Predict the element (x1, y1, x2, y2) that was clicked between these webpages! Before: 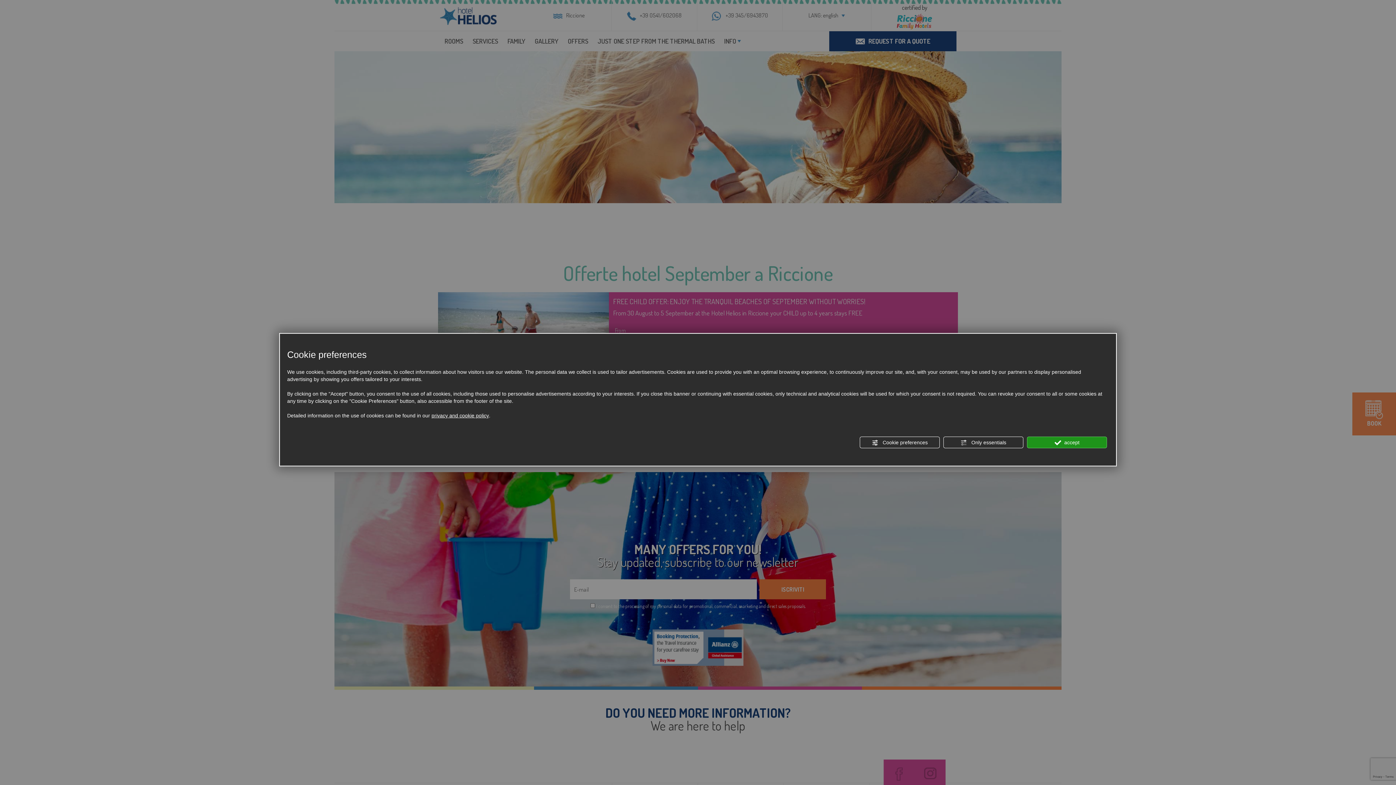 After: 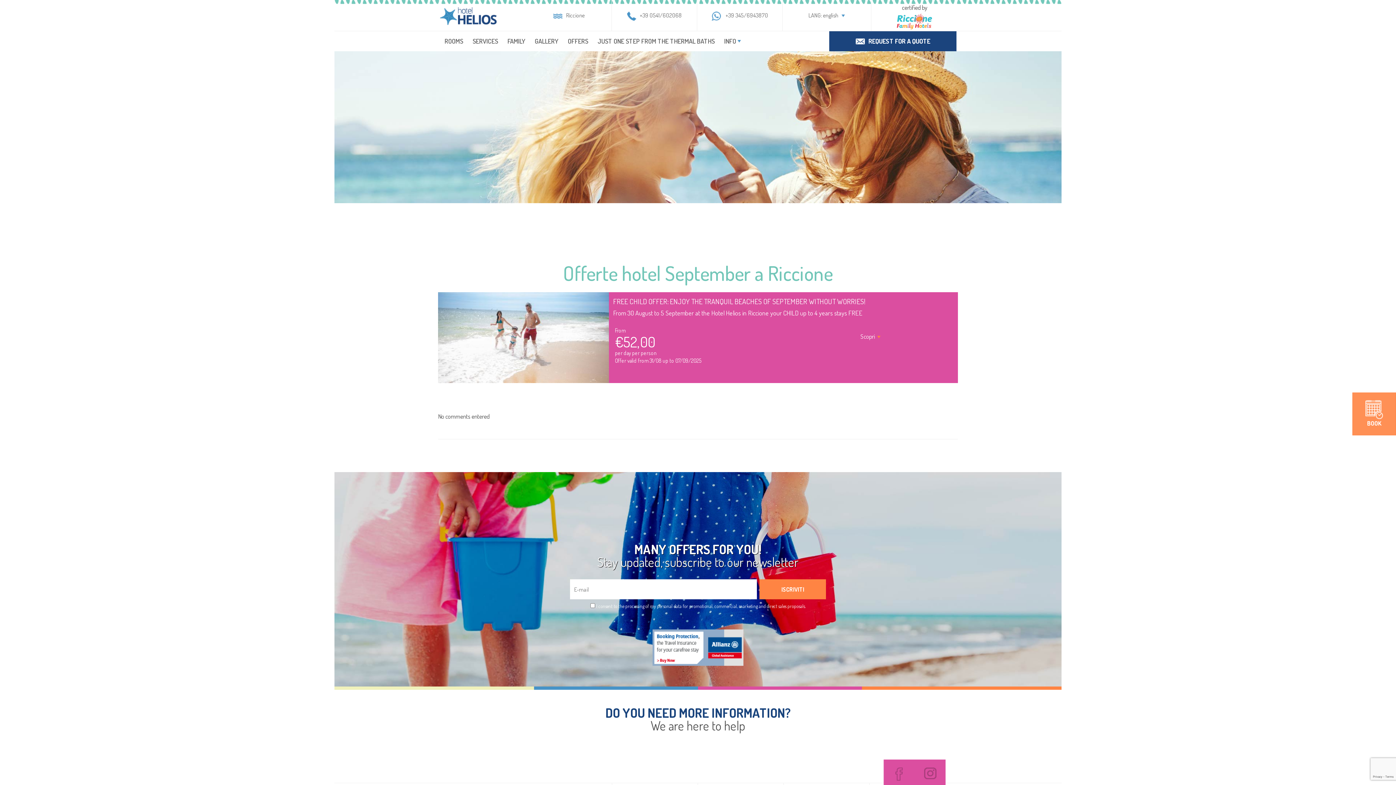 Action: bbox: (943, 436, 1023, 448) label:  Only essentials